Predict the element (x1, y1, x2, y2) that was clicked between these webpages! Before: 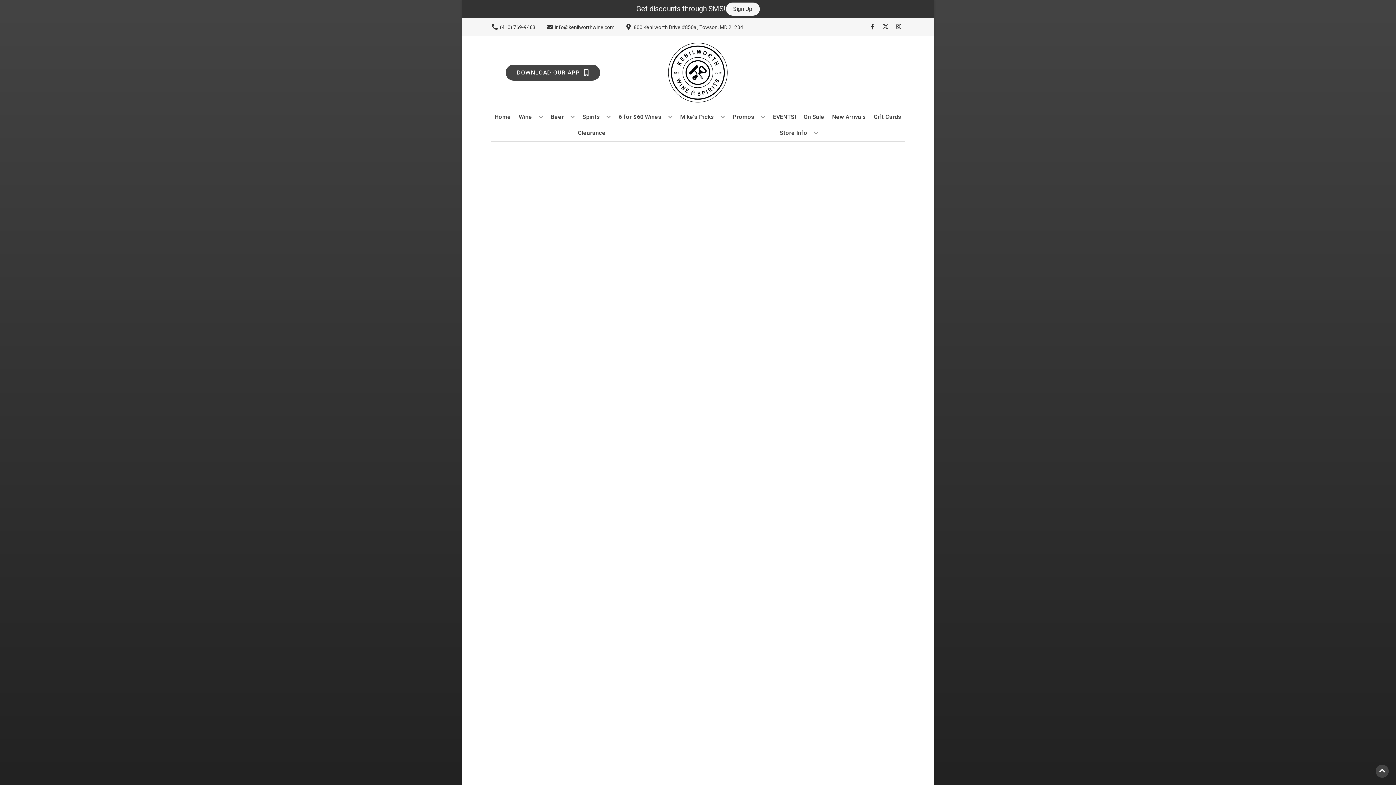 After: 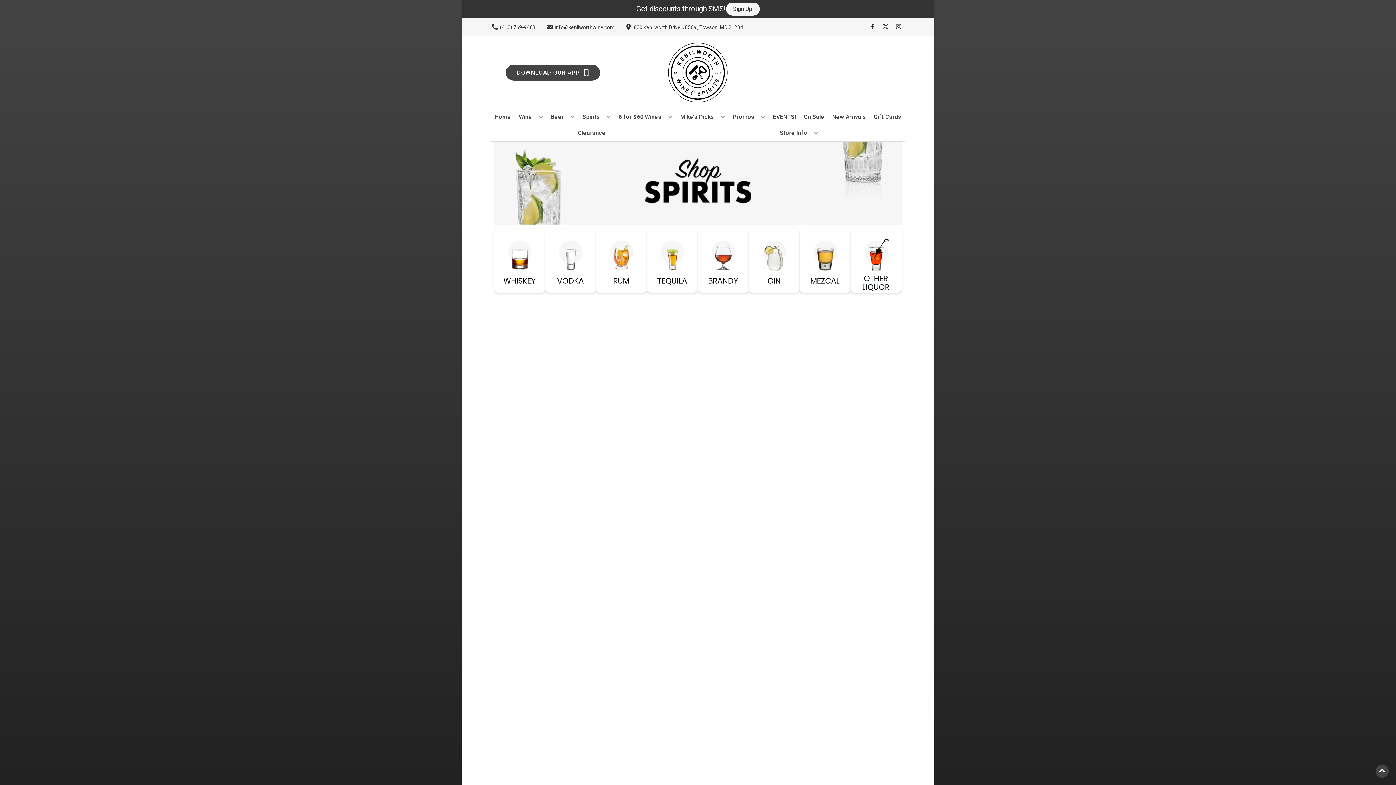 Action: label: Spirits bbox: (579, 109, 613, 125)